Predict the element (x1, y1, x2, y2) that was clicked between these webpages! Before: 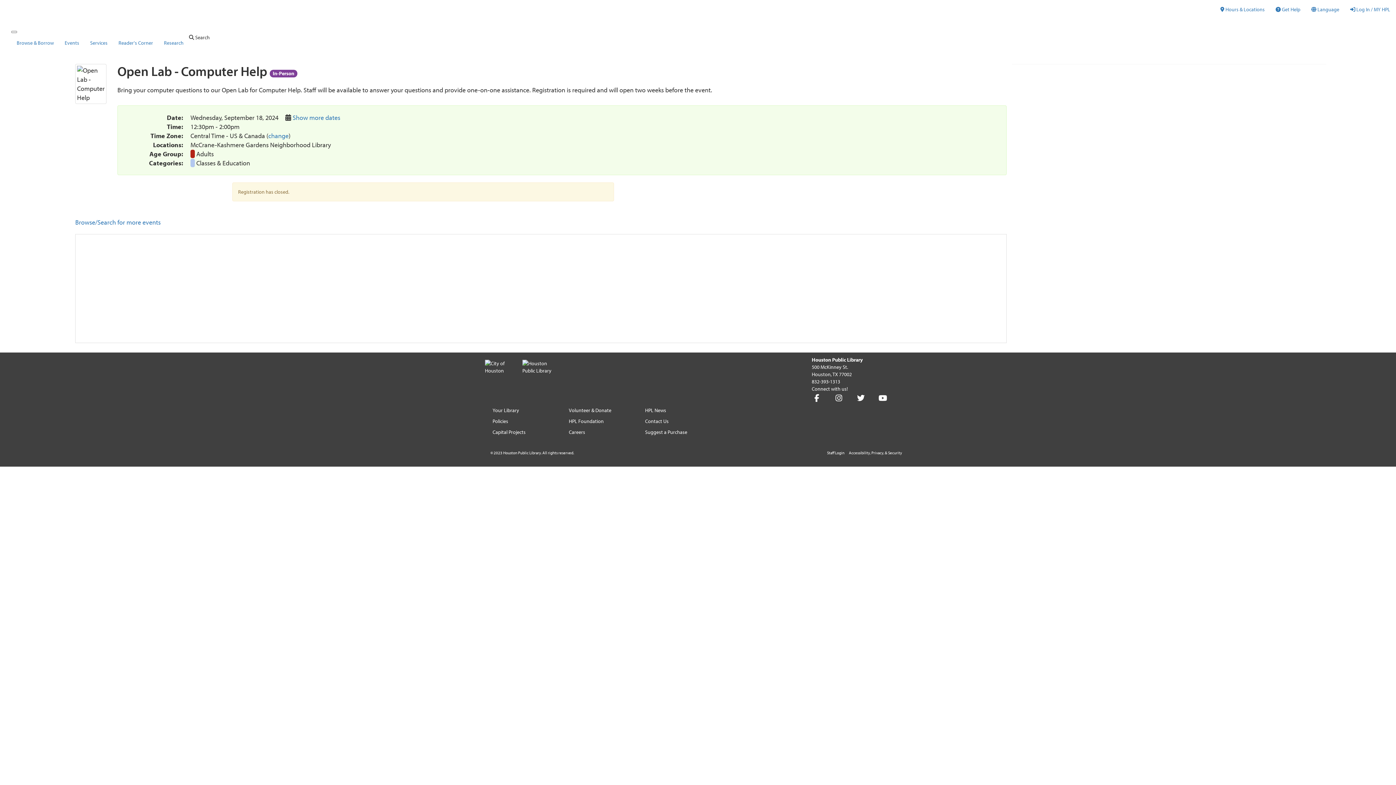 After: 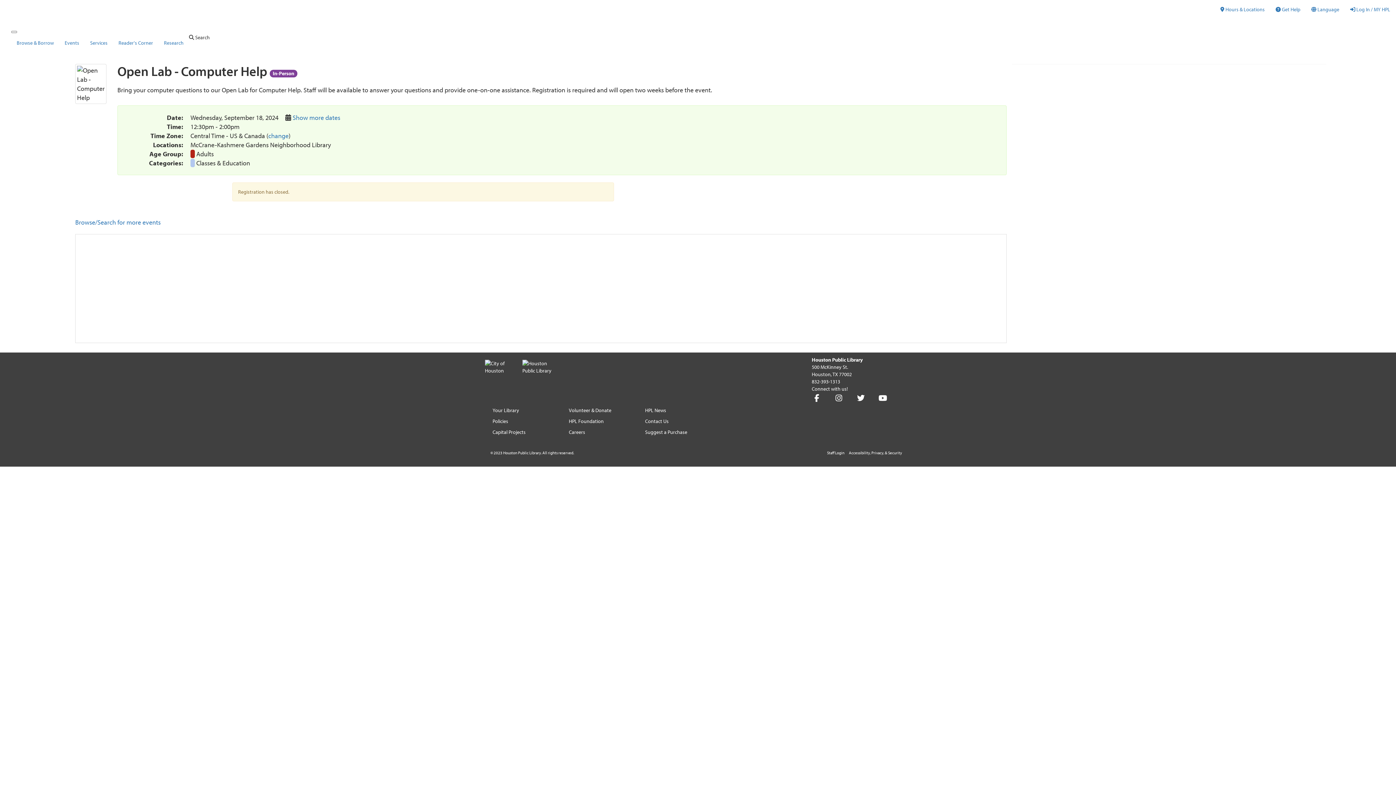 Action: label: Print the page bbox: (942, 64, 956, 74)